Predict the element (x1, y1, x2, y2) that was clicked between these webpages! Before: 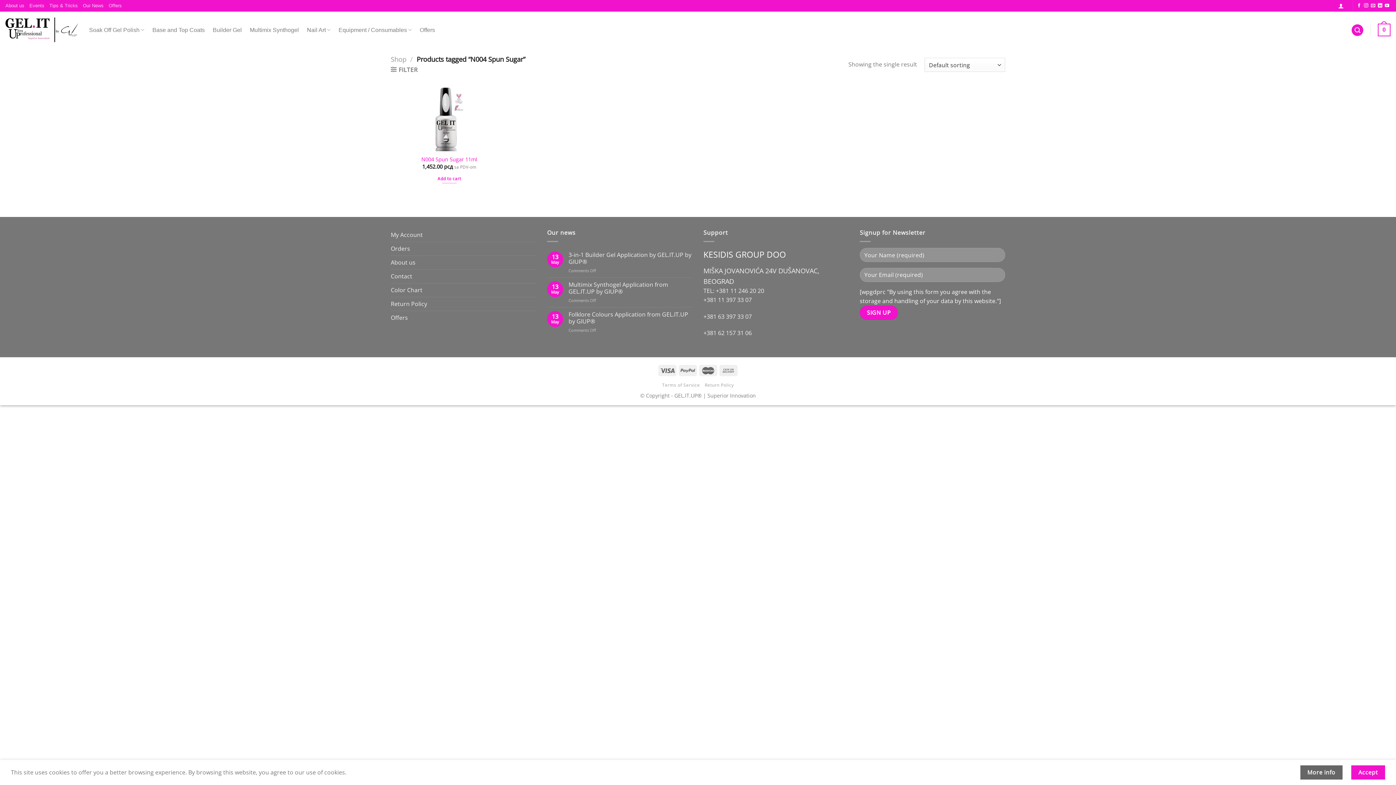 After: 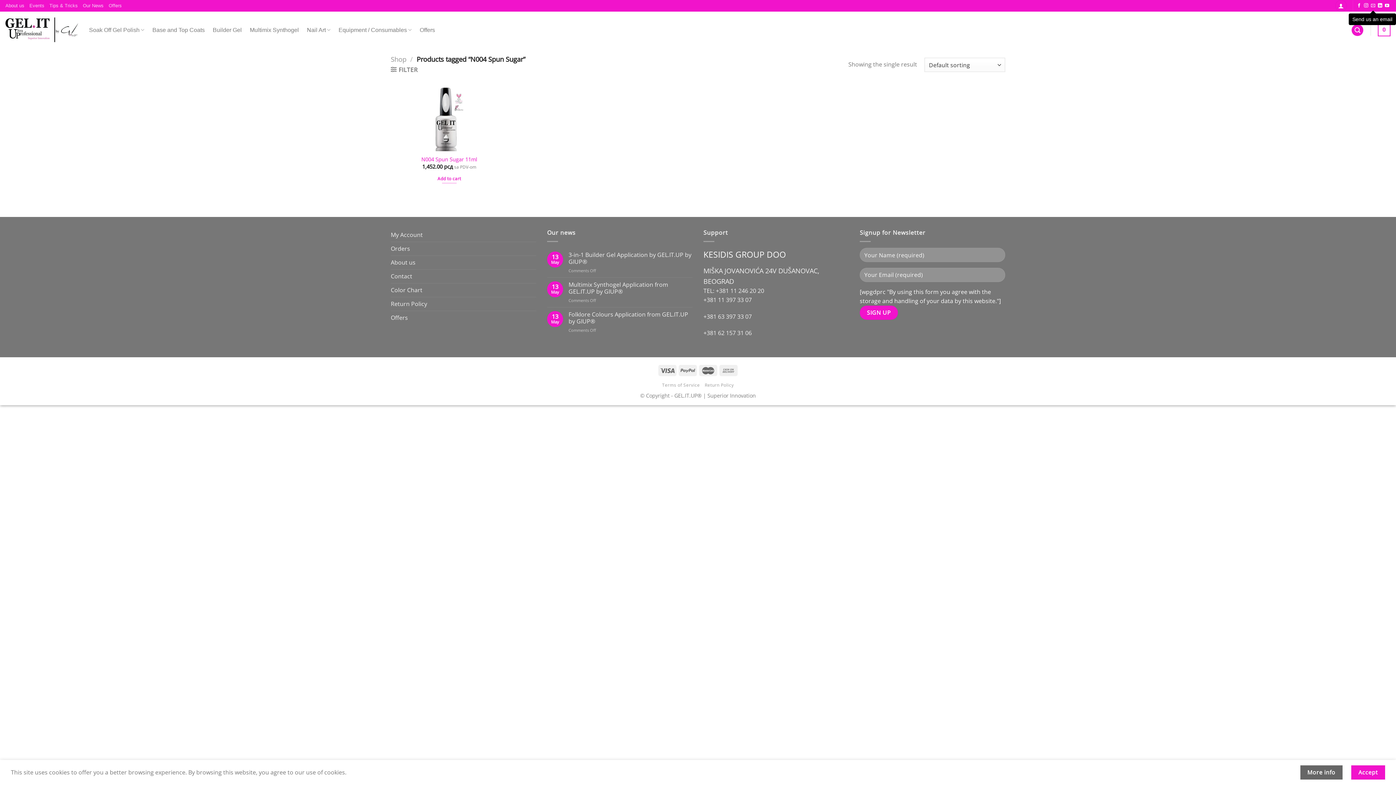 Action: bbox: (1371, 3, 1375, 8) label: Send us an email